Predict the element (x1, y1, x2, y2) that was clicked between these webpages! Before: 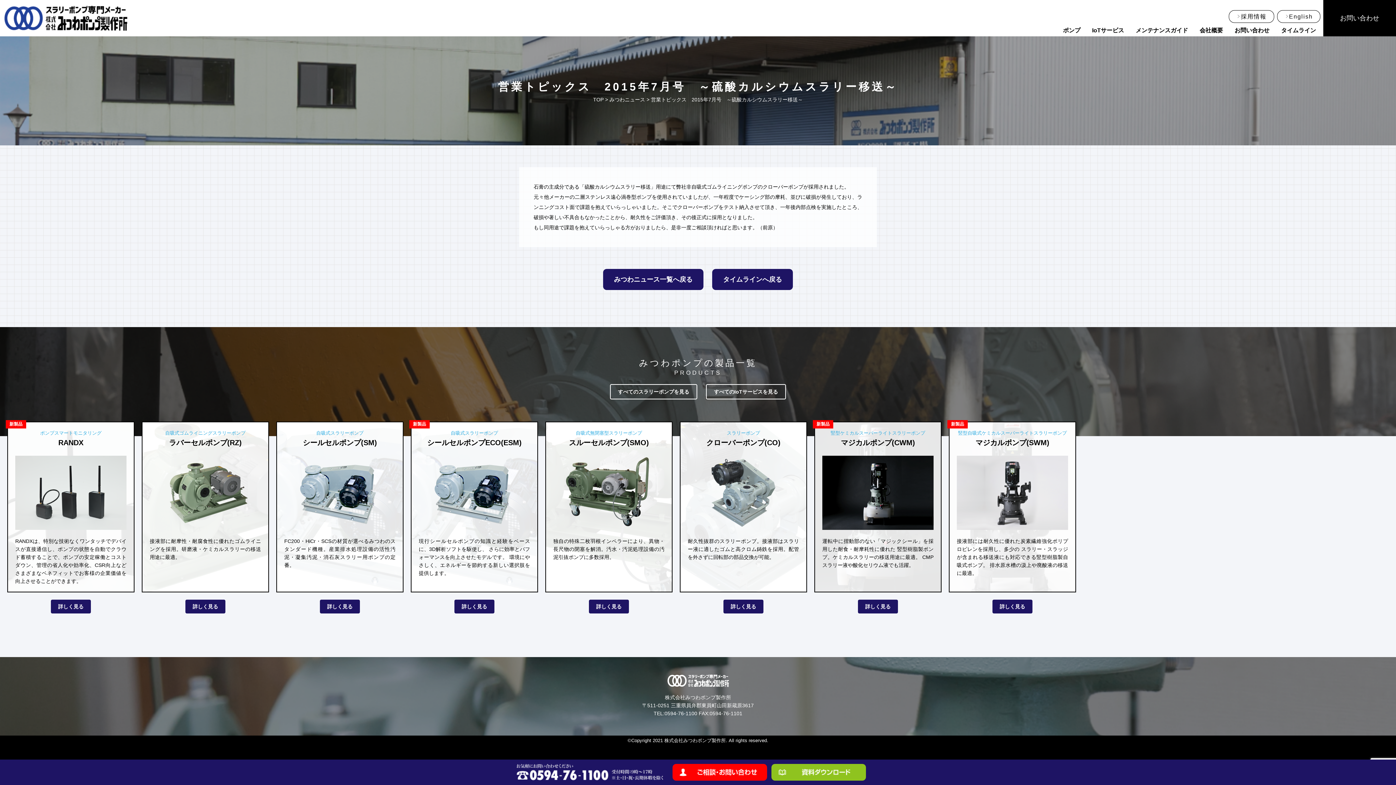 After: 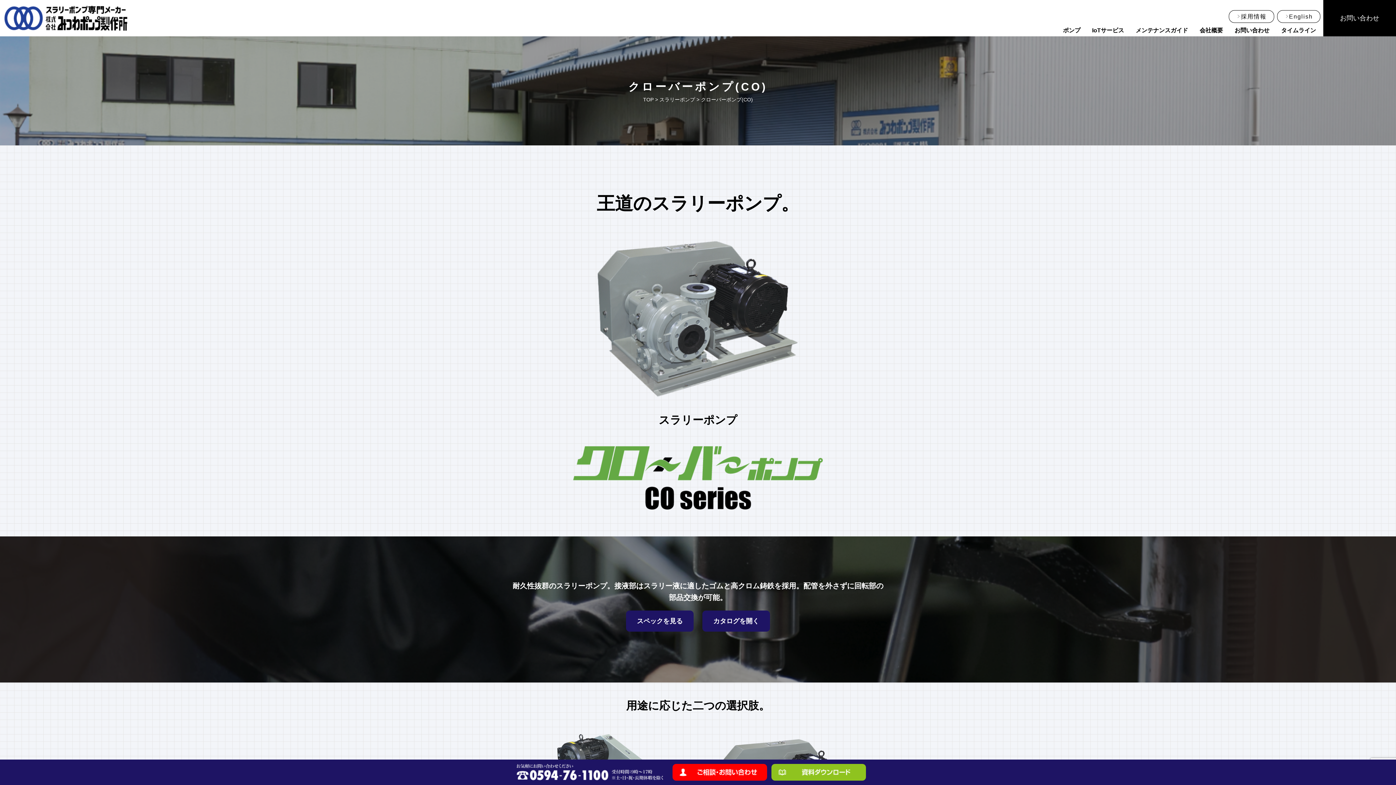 Action: bbox: (680, 421, 807, 592) label: スラリーポンプ
クローバーポンプ(CO)

耐久性抜群のスラリーポンプ。接液部はスラリー液に適したゴムと高クロム鋳鉄を採用。配管を外さずに回転部の部品交換が可能。